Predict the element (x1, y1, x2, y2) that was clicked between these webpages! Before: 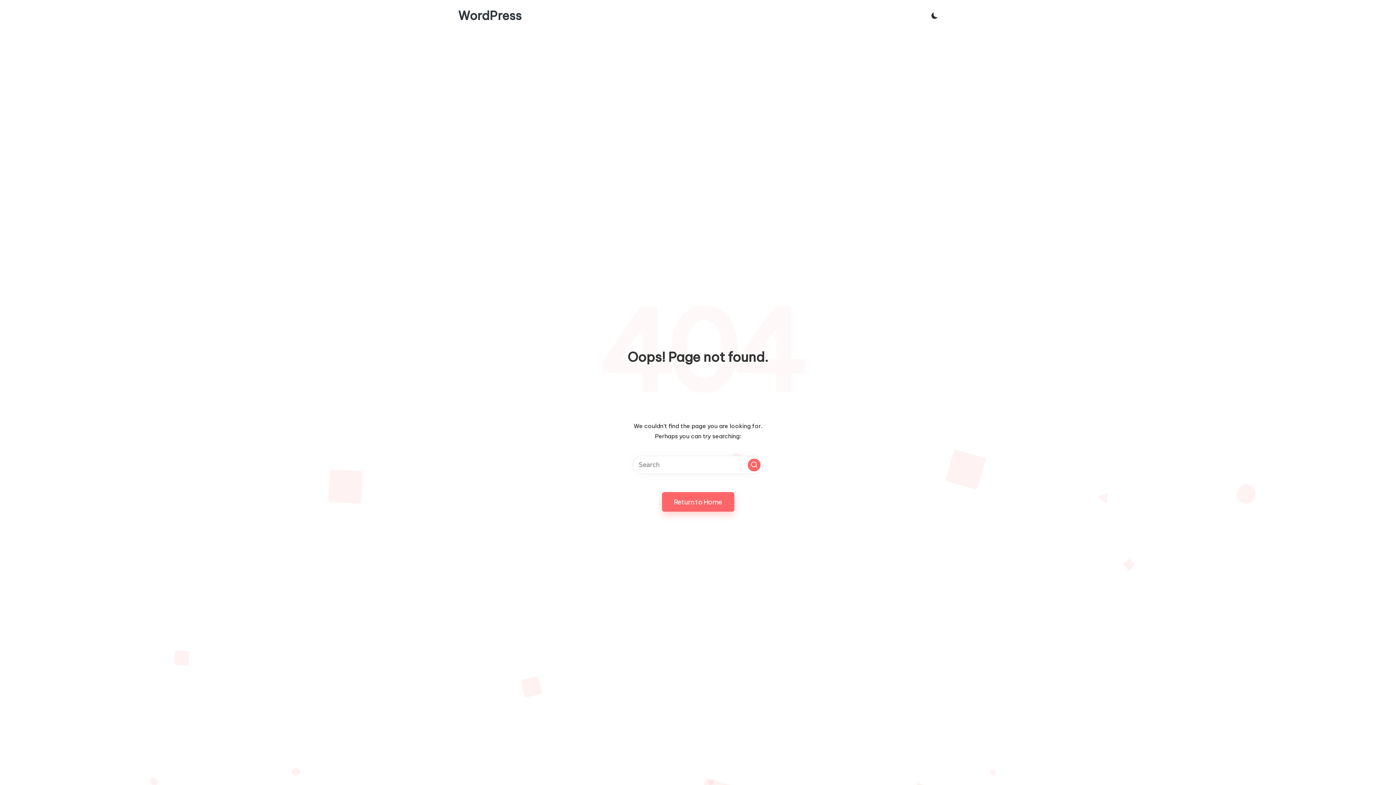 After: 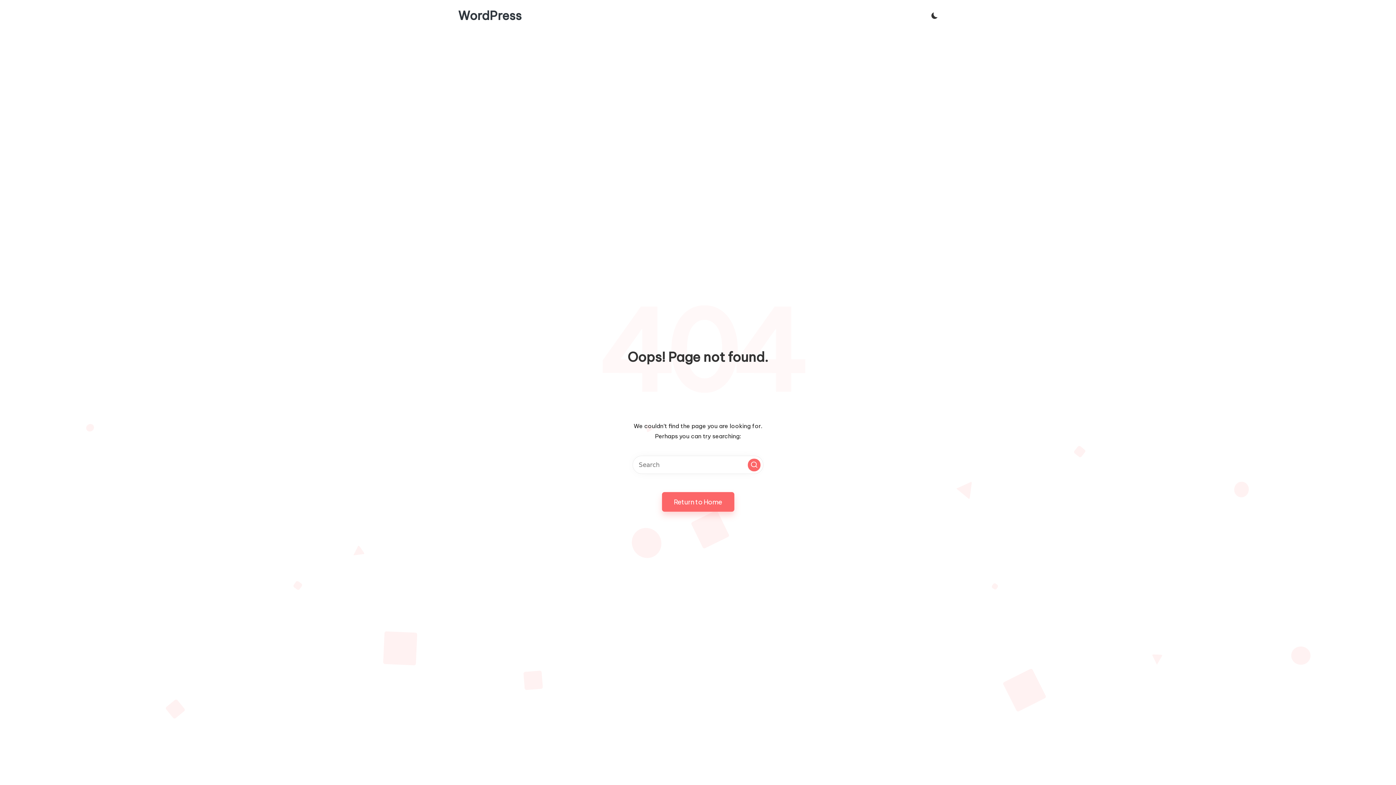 Action: label: Search bbox: (748, 458, 760, 471)